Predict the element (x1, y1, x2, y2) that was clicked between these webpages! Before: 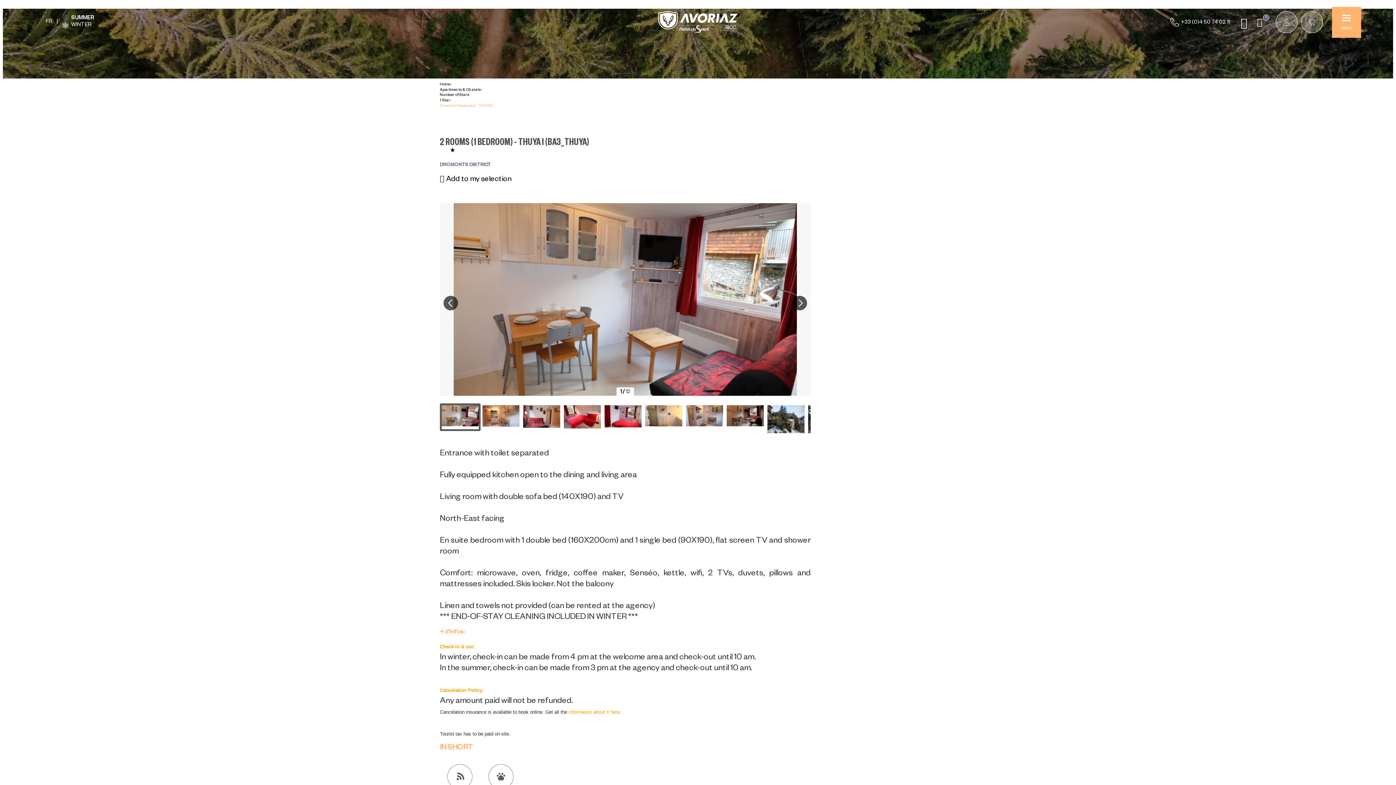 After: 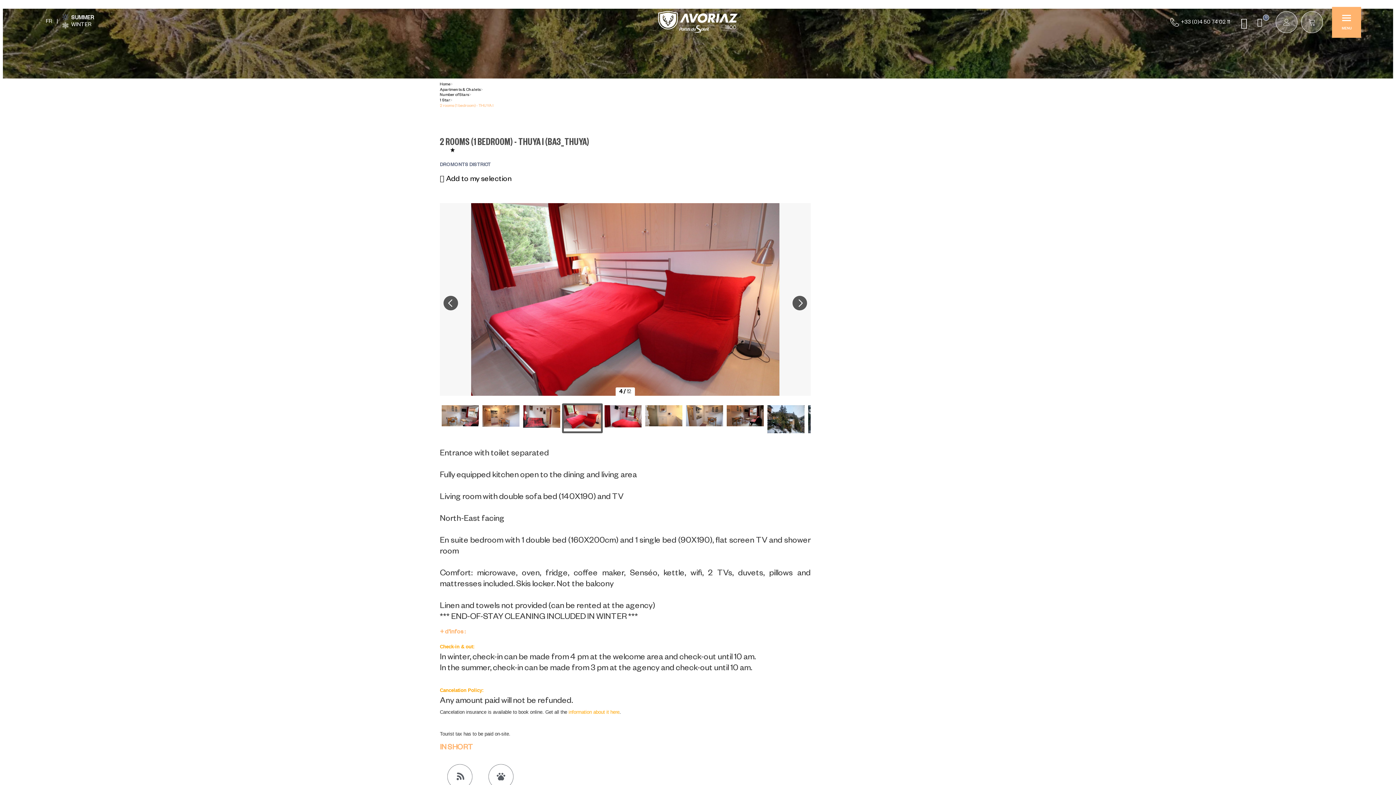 Action: bbox: (562, 403, 602, 433)